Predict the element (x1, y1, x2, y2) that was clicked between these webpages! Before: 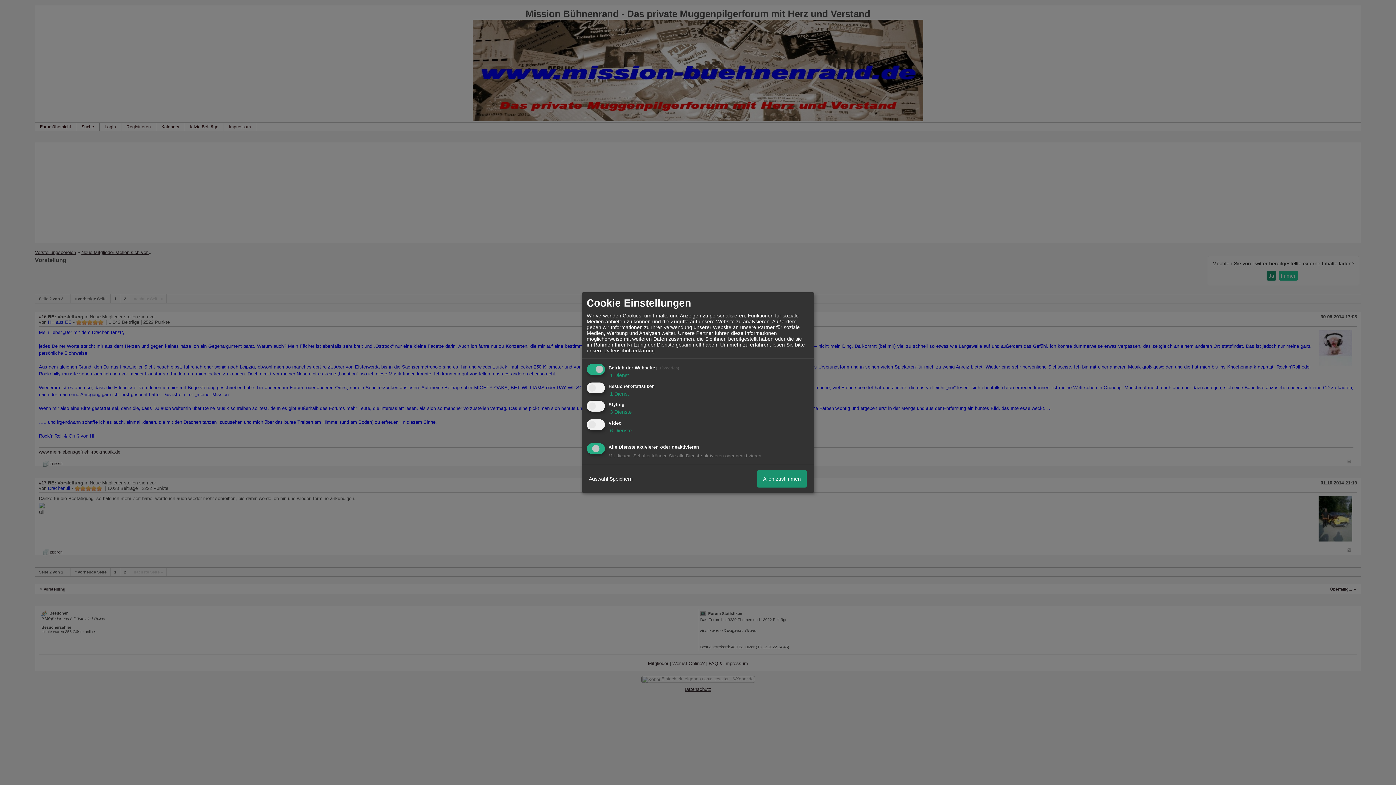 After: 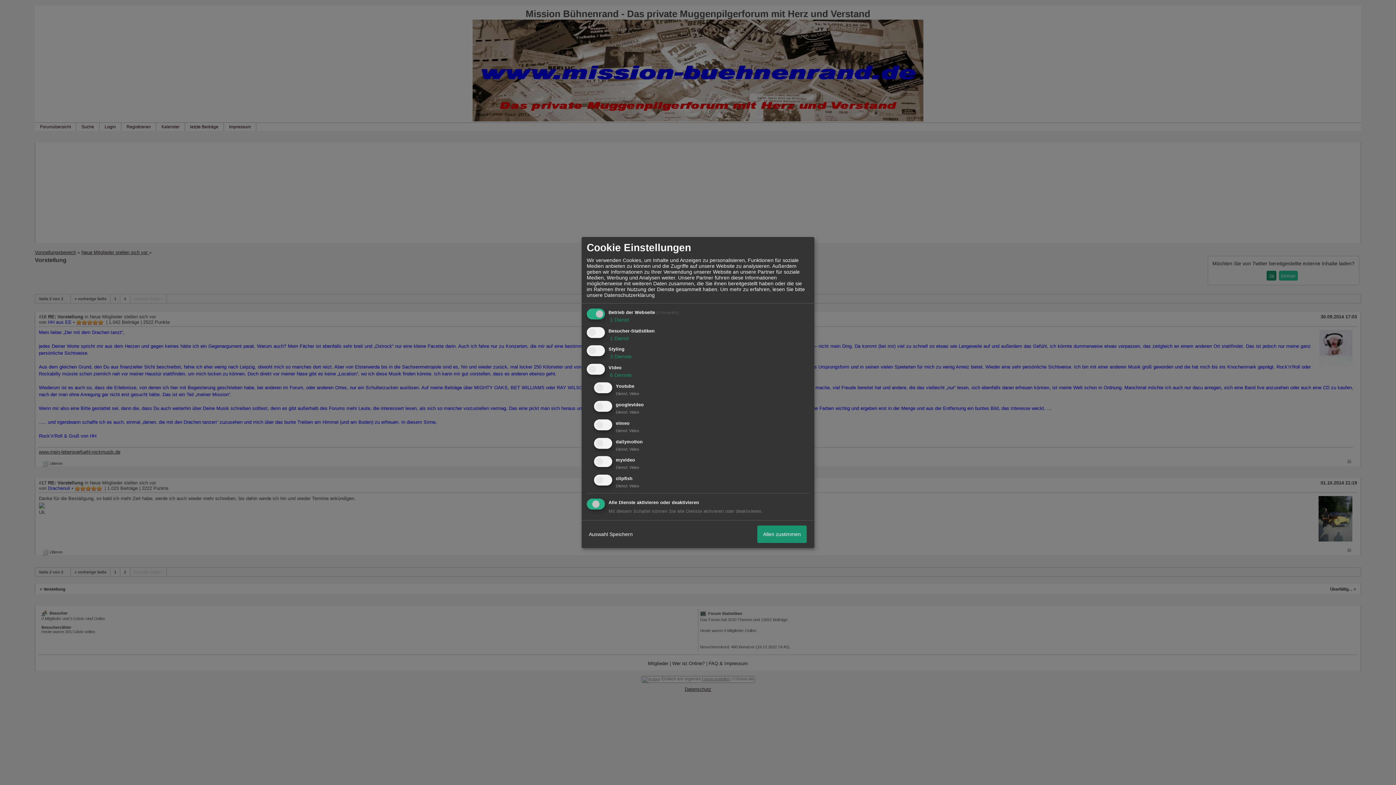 Action: label:  6 Dienste bbox: (608, 427, 632, 433)